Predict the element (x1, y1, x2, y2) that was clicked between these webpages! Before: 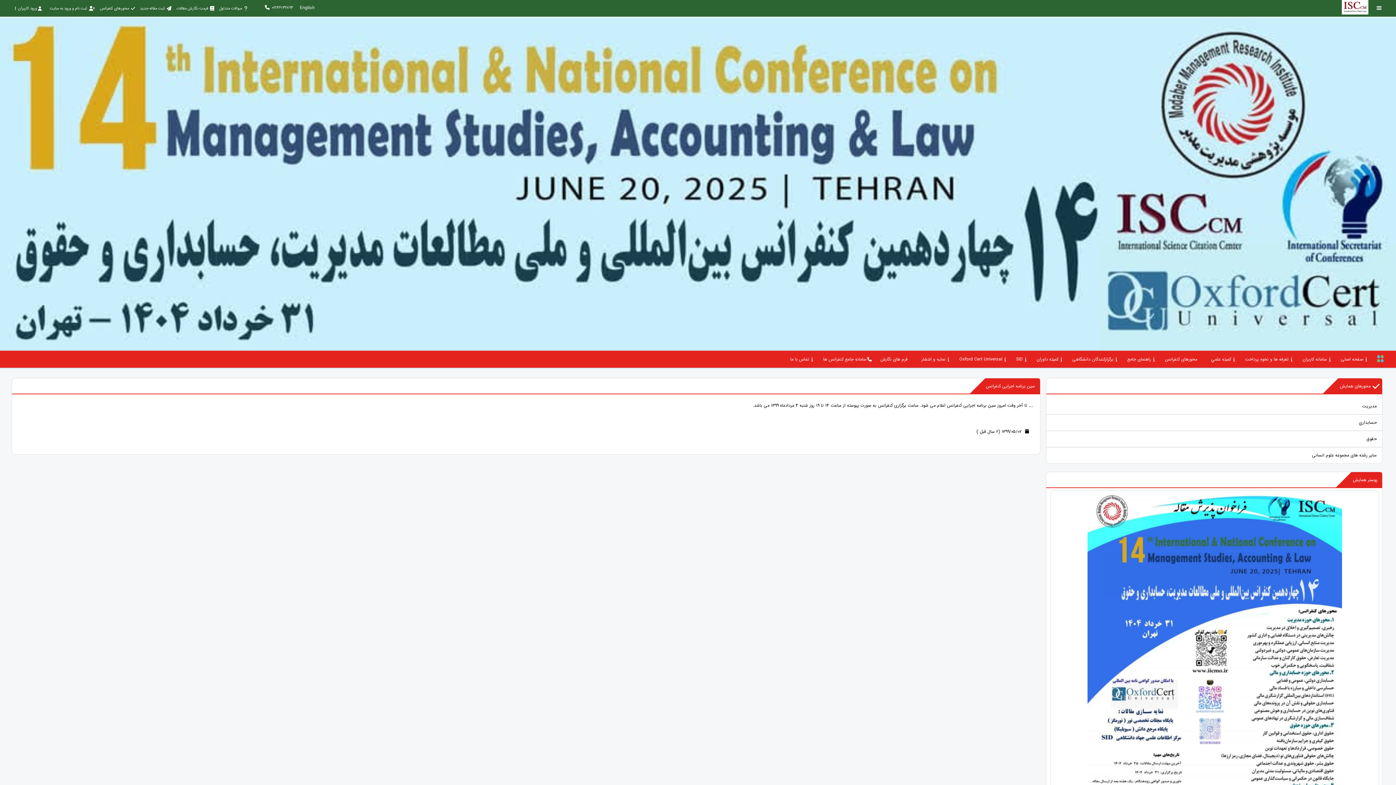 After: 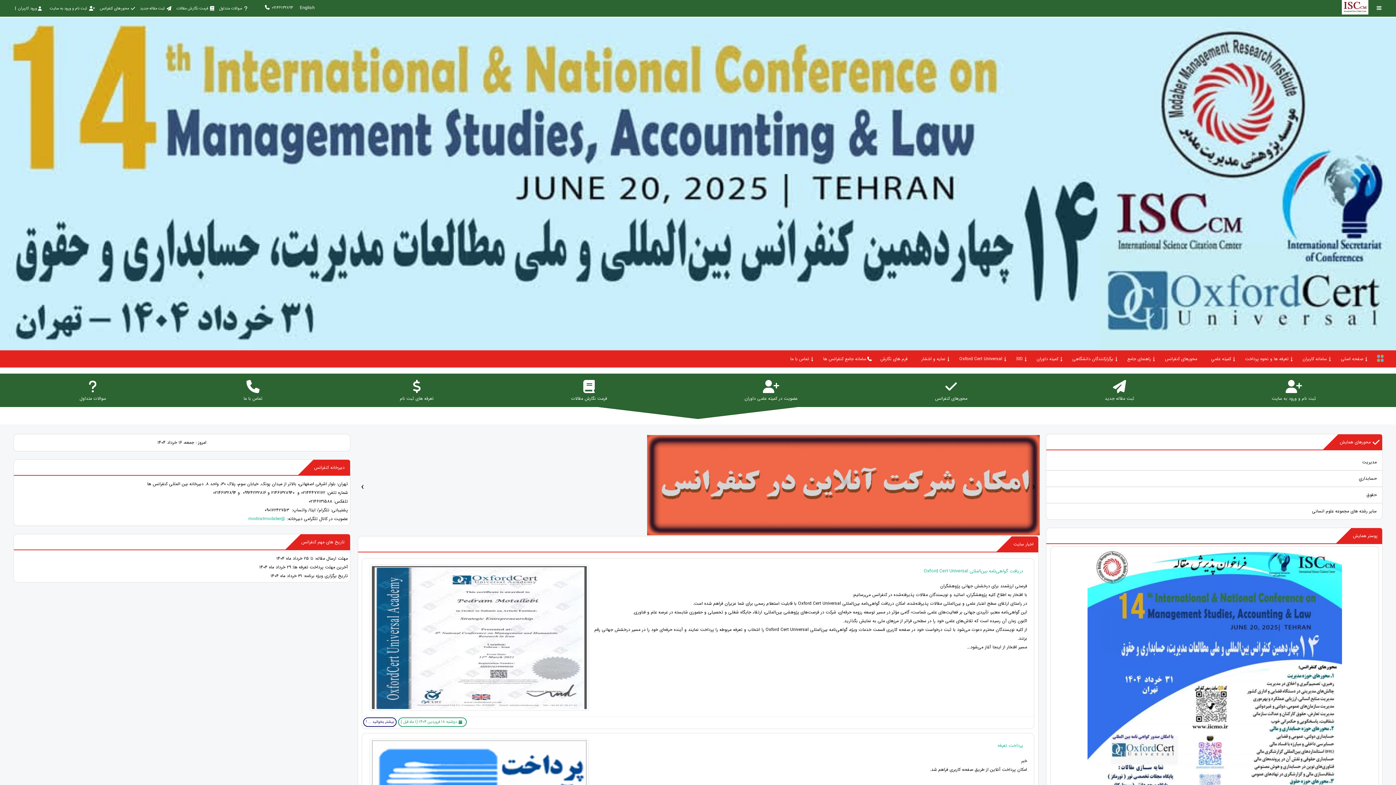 Action: bbox: (1338, -7, 1368, 23)